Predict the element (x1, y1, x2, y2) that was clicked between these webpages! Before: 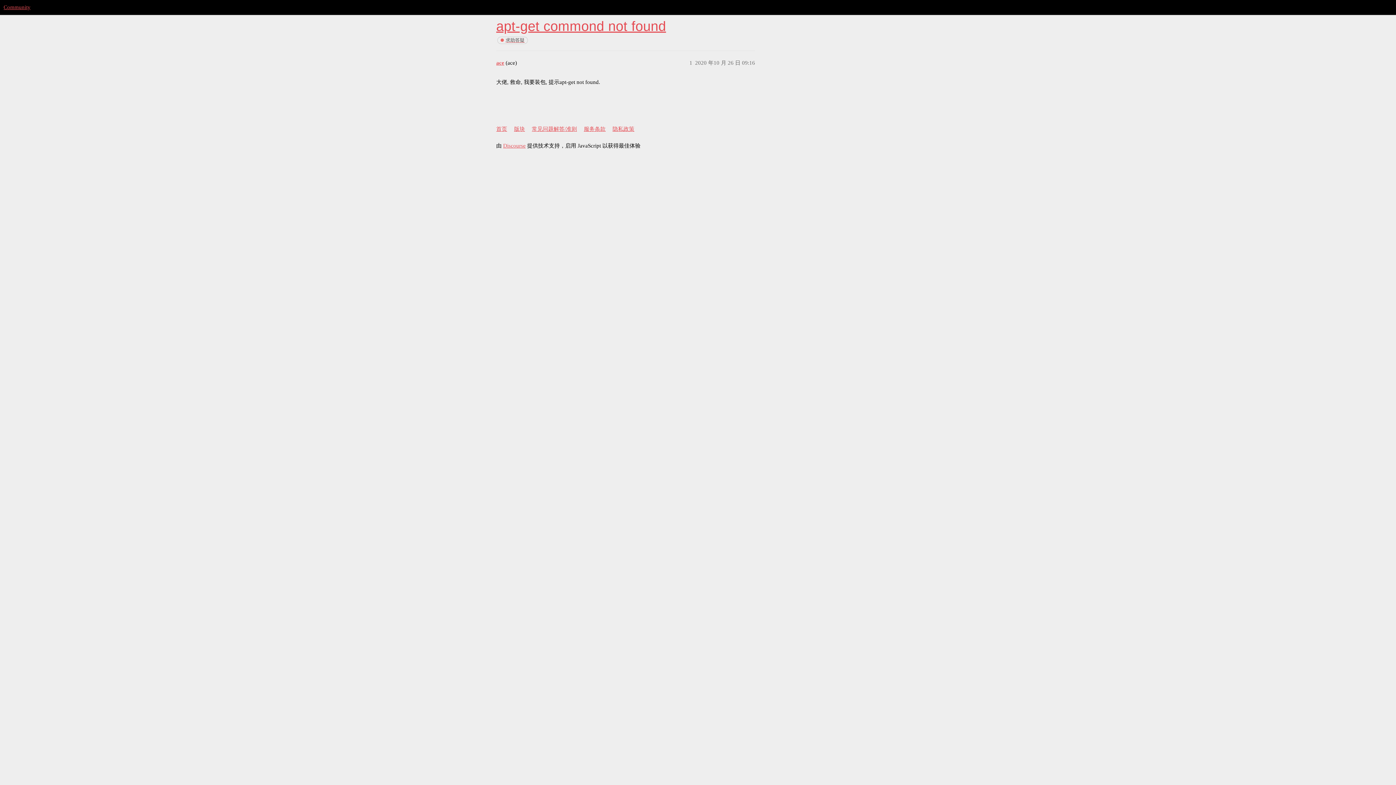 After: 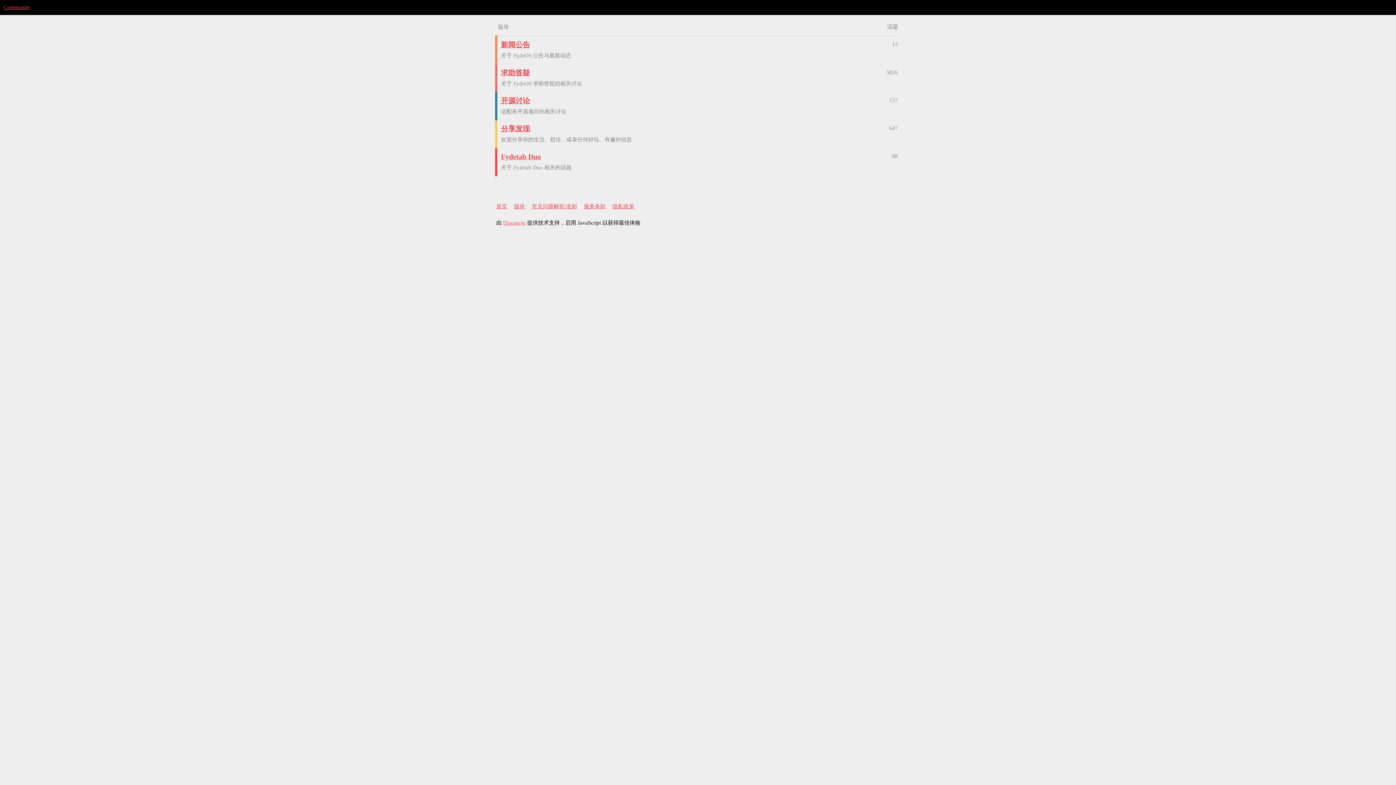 Action: label: Community bbox: (3, 4, 30, 10)